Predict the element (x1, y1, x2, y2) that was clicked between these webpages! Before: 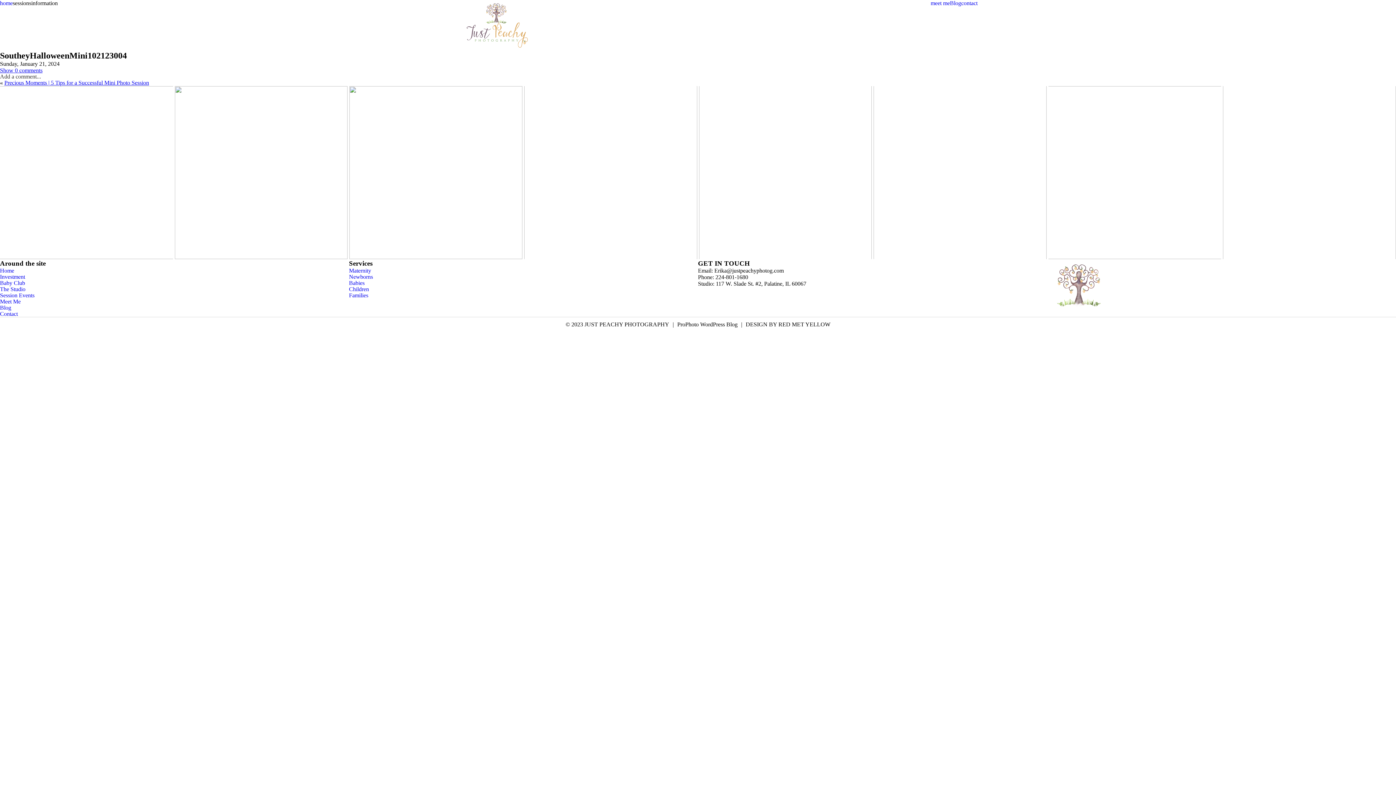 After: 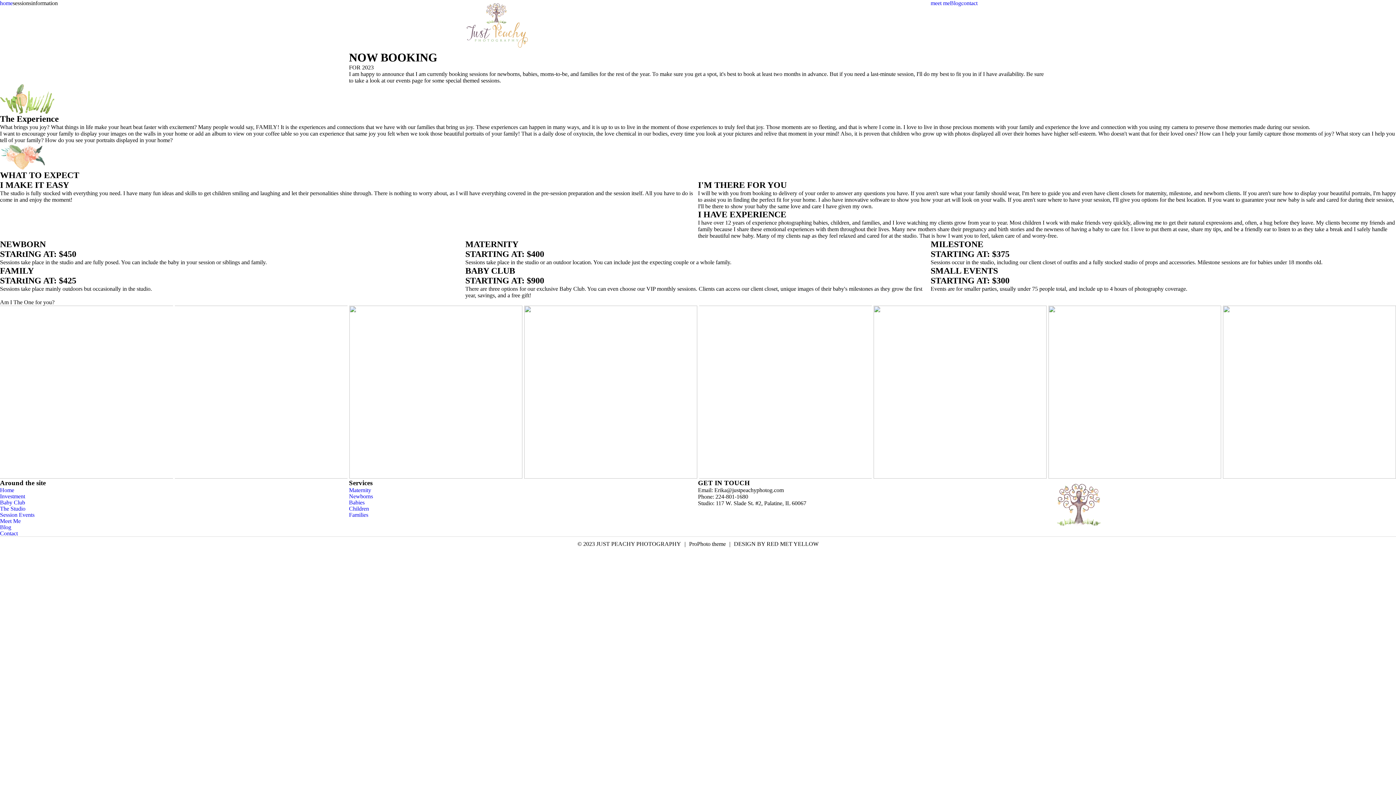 Action: bbox: (0, 273, 349, 279) label: Investment